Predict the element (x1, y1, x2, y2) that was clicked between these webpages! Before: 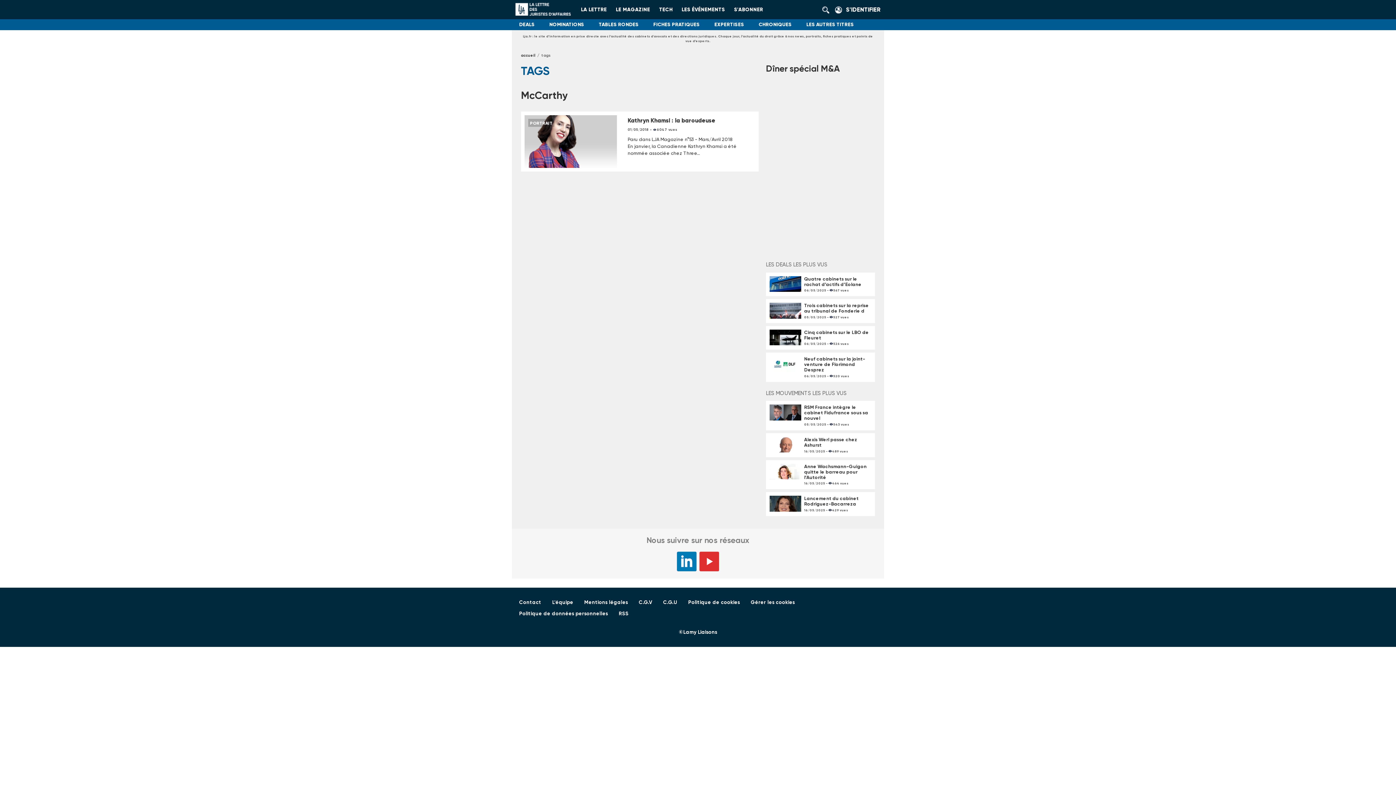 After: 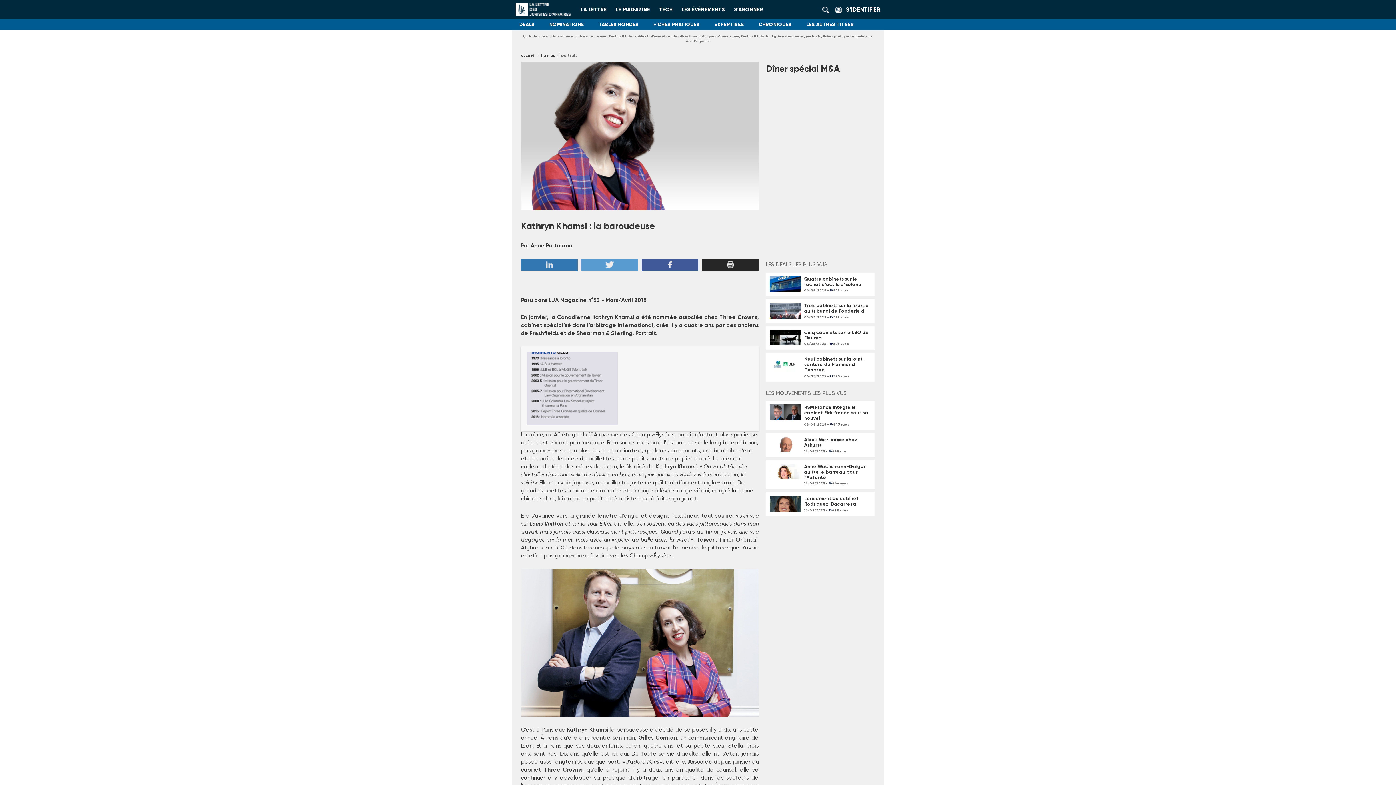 Action: bbox: (524, 139, 616, 143) label: PORTRAIT